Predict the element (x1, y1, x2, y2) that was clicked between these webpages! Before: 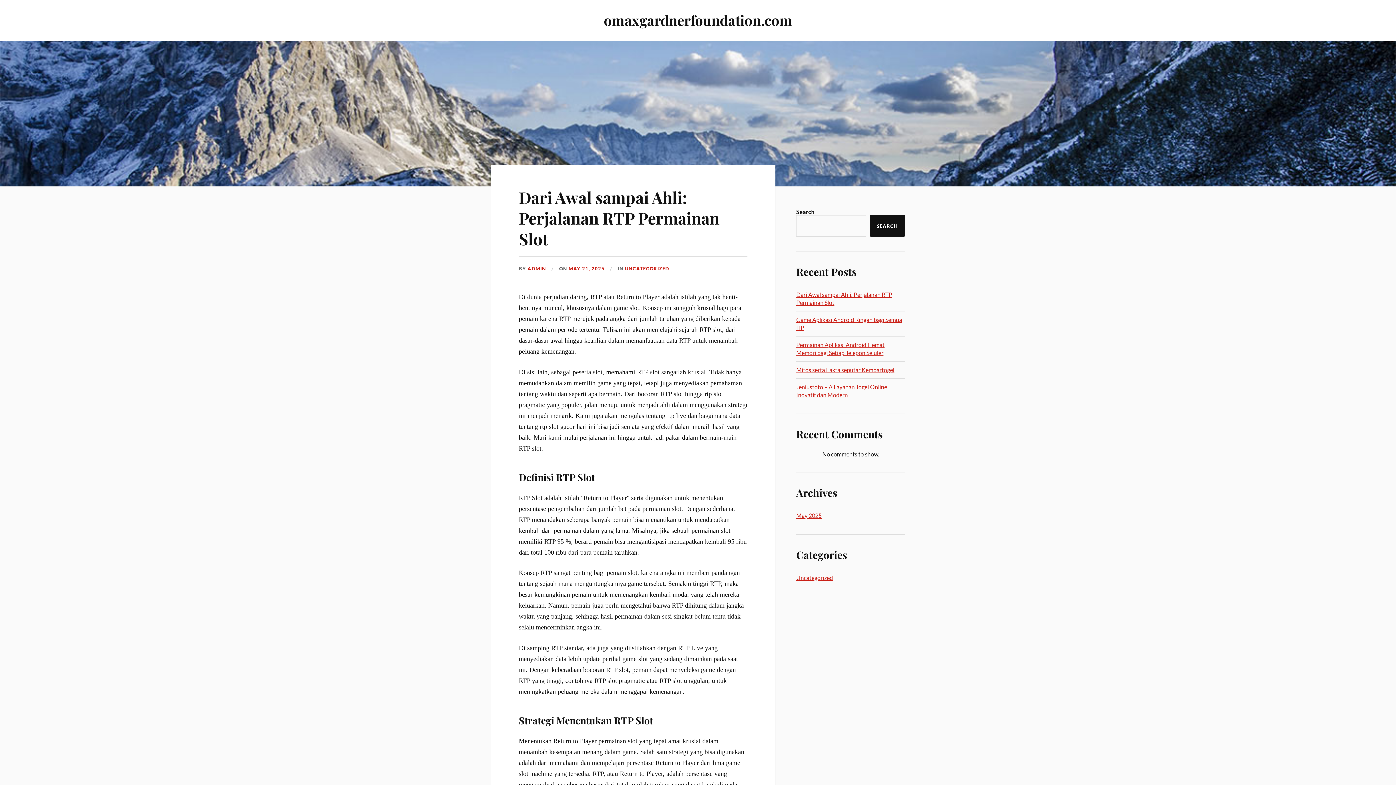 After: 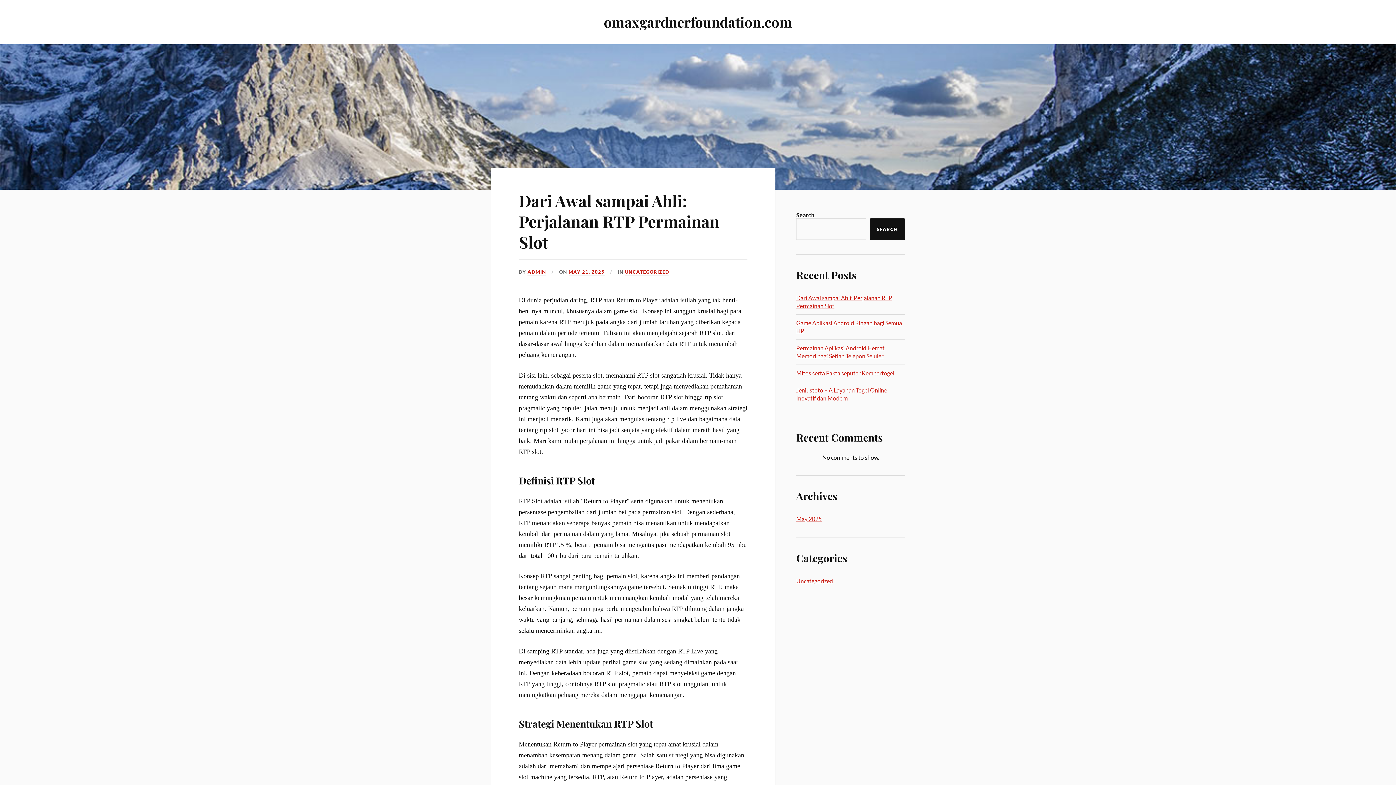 Action: bbox: (568, 265, 604, 272) label: MAY 21, 2025